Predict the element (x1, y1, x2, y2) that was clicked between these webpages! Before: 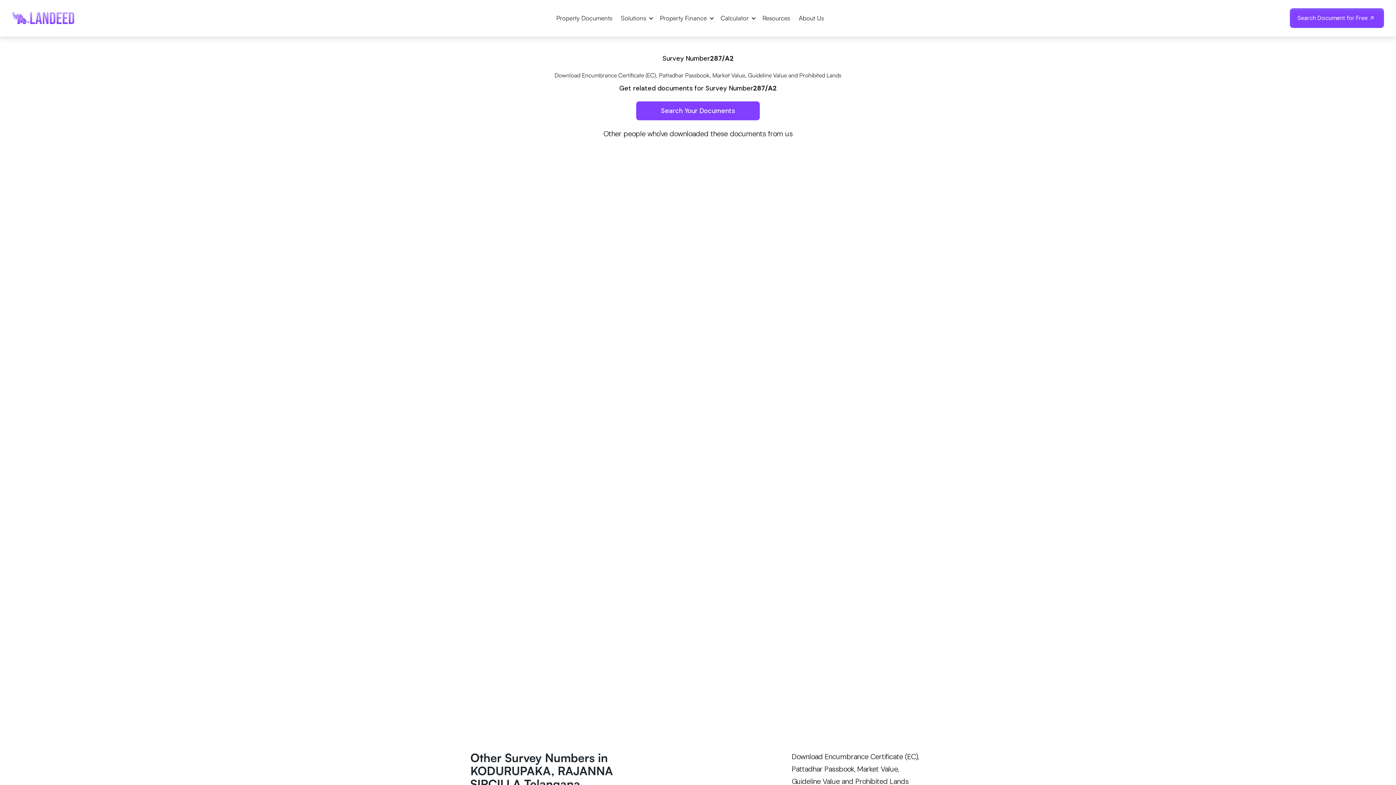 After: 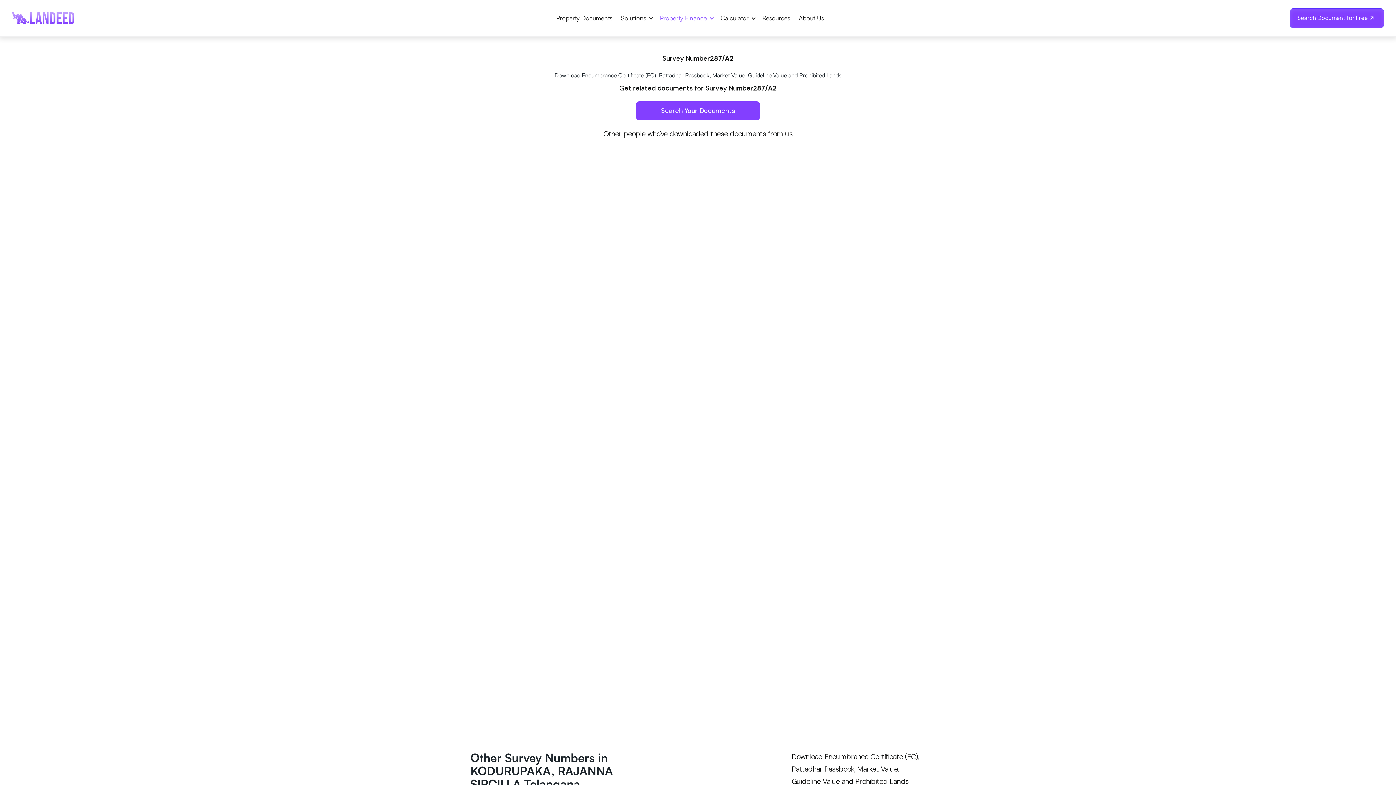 Action: label: Property Finance bbox: (655, 7, 716, 29)